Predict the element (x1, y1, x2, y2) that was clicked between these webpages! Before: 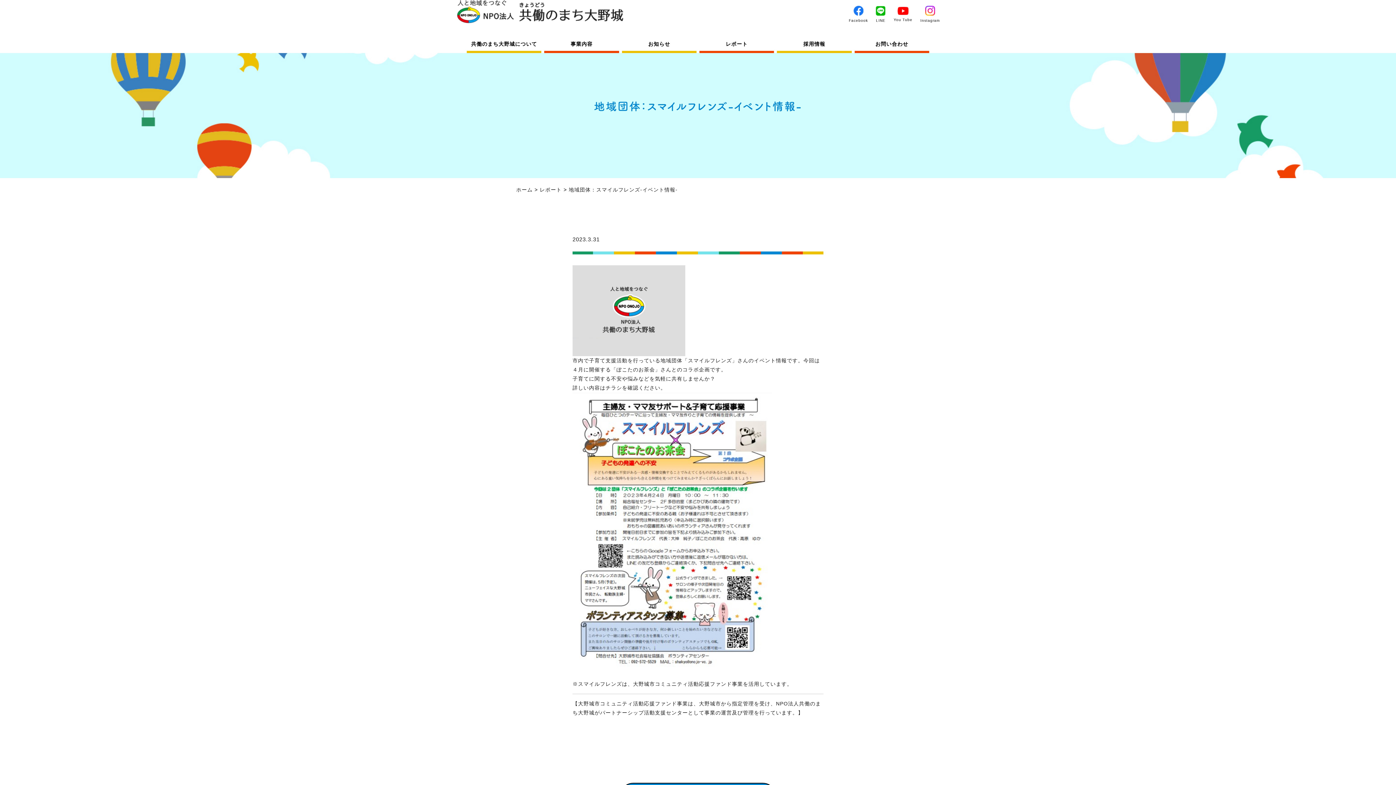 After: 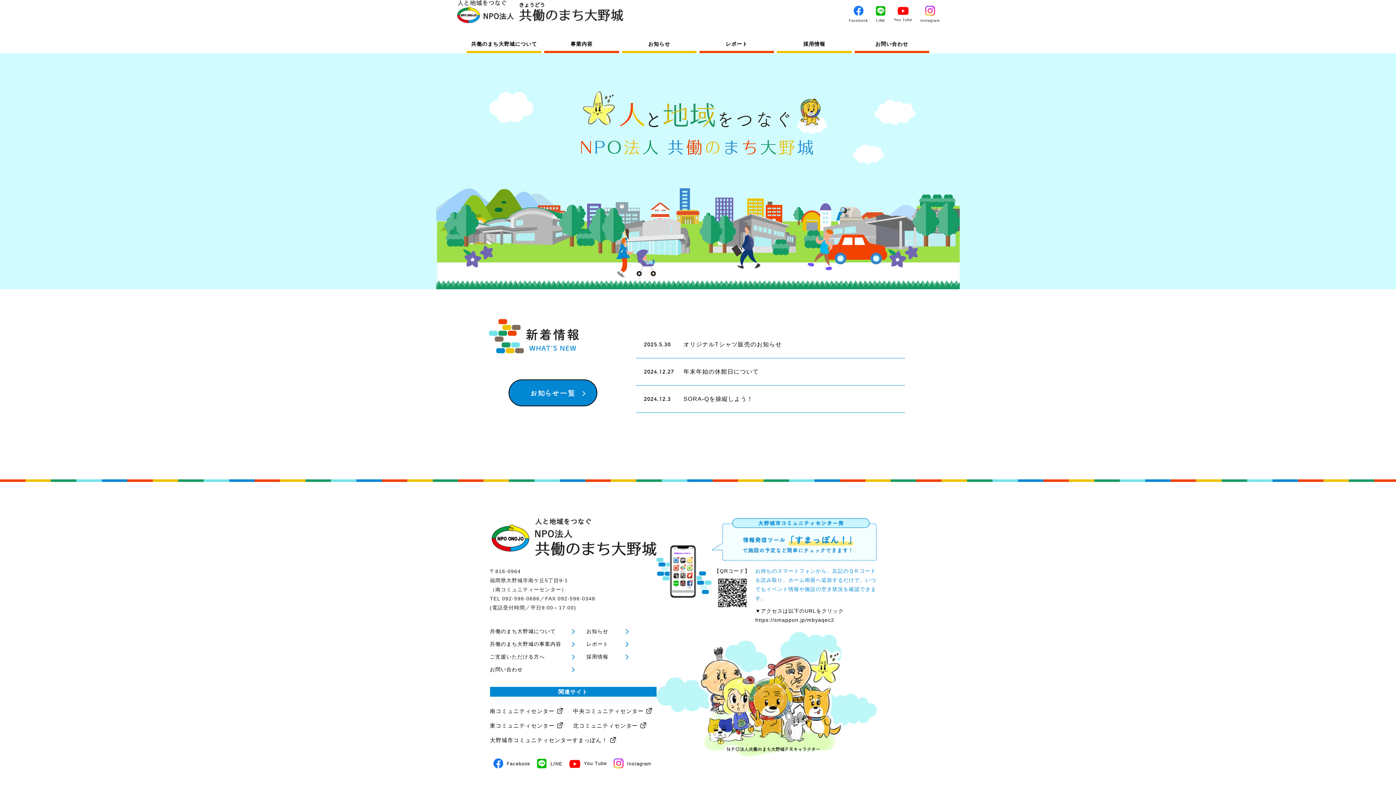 Action: bbox: (516, 186, 532, 192) label: ホーム